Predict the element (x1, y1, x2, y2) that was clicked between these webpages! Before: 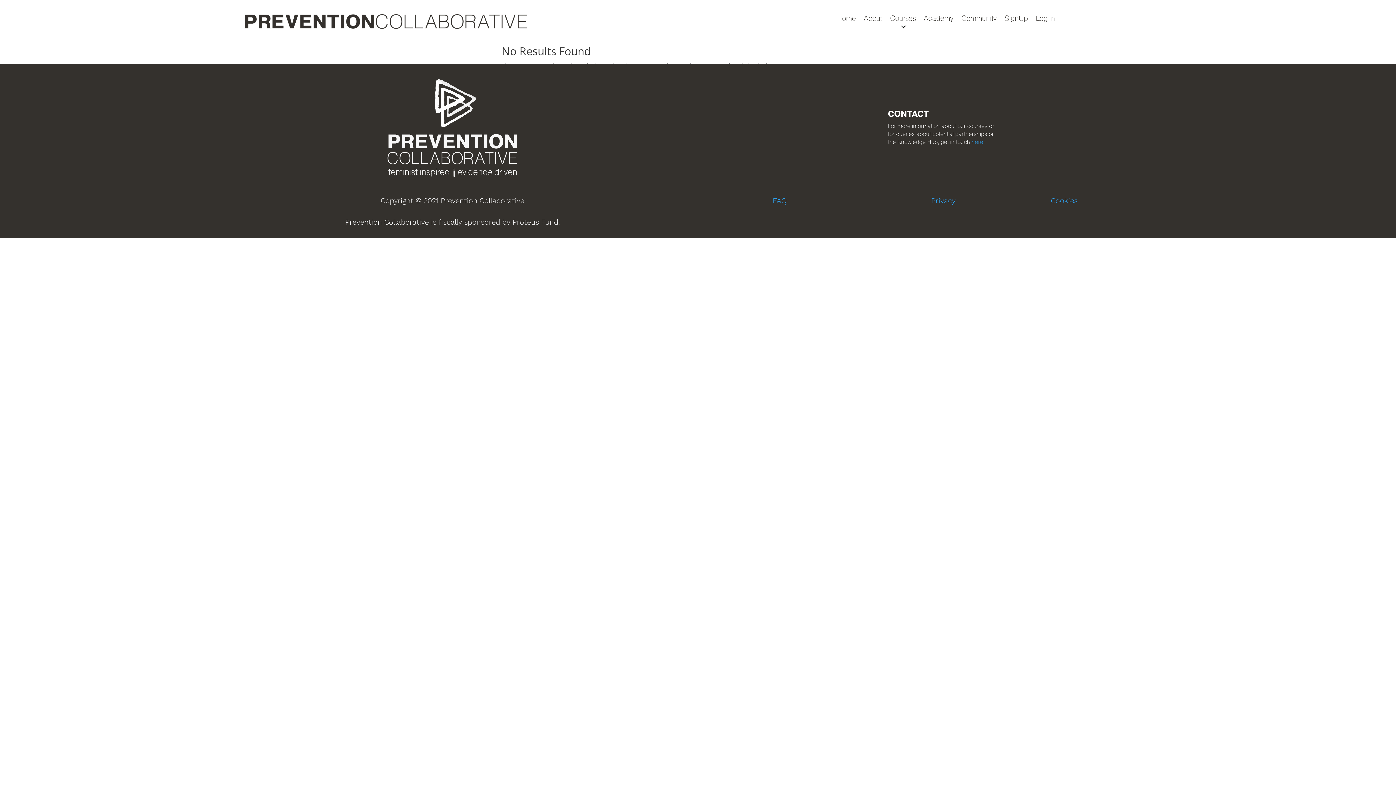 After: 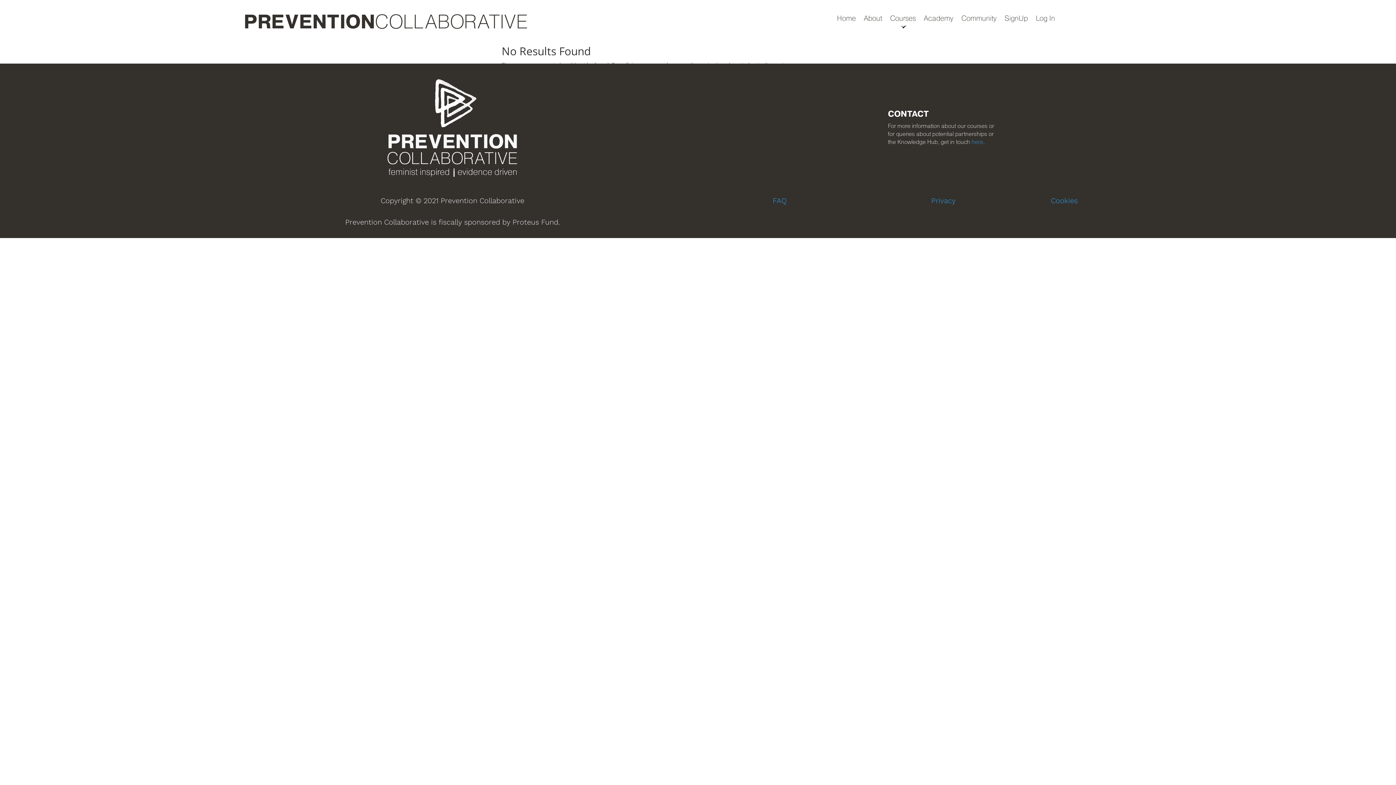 Action: label: FAQ bbox: (772, 196, 787, 205)